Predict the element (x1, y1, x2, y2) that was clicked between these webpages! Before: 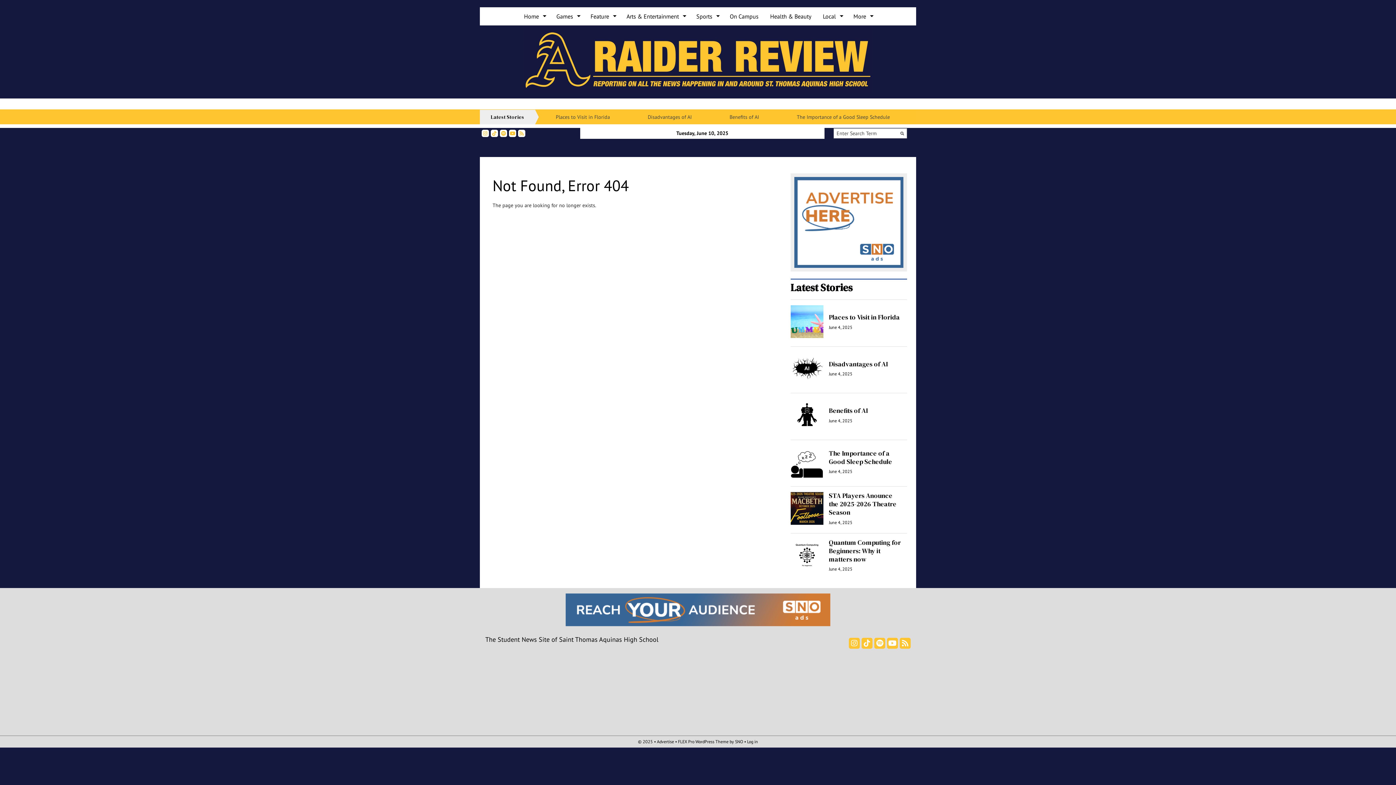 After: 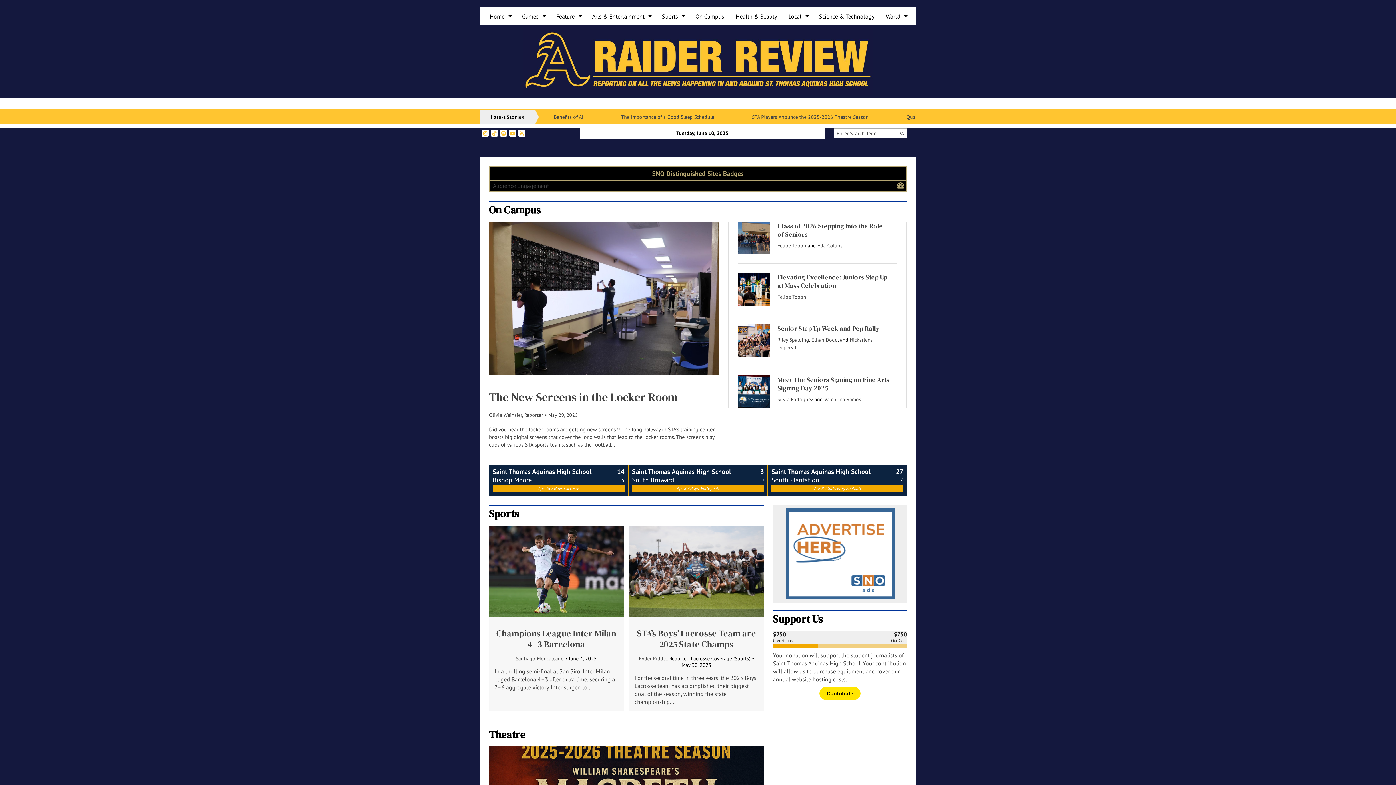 Action: label: Latest Stories bbox: (790, 280, 852, 294)